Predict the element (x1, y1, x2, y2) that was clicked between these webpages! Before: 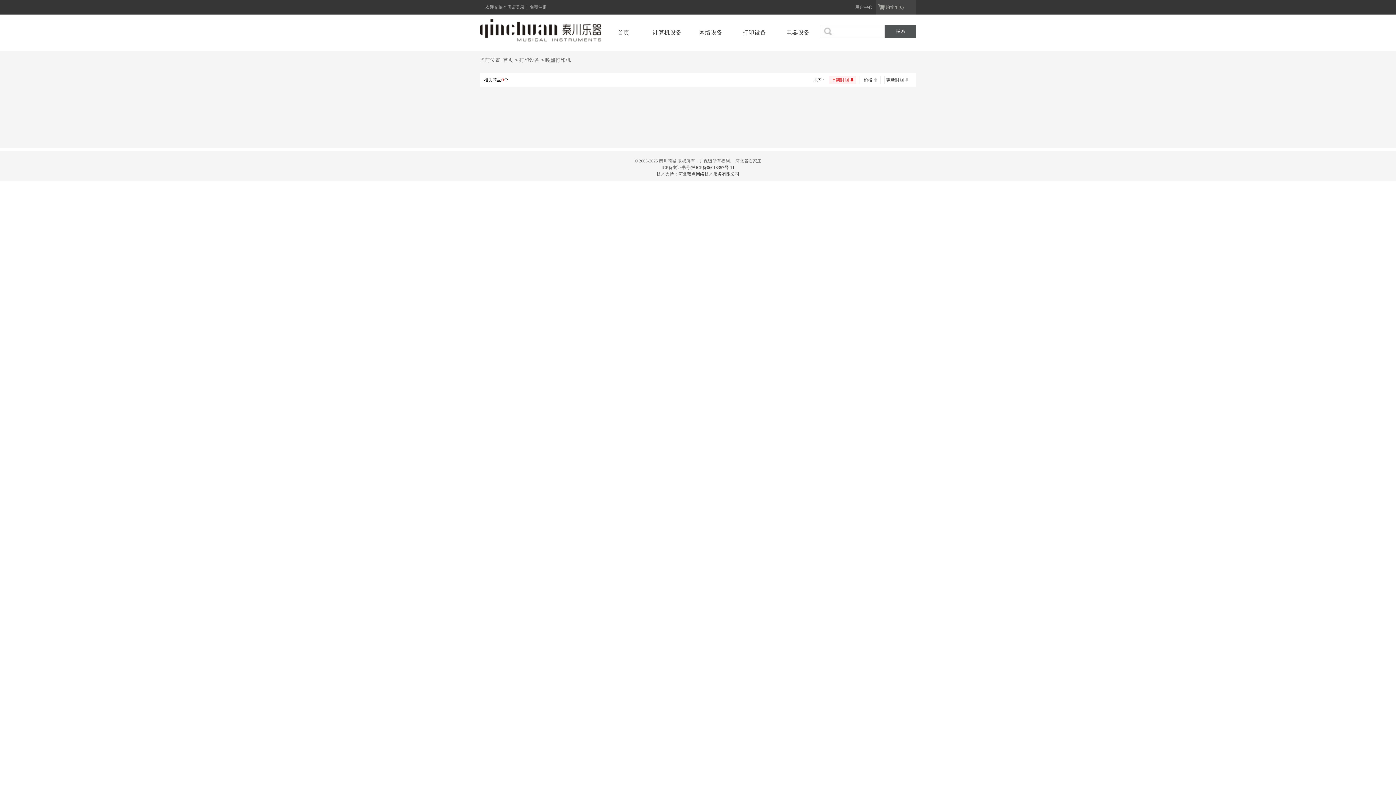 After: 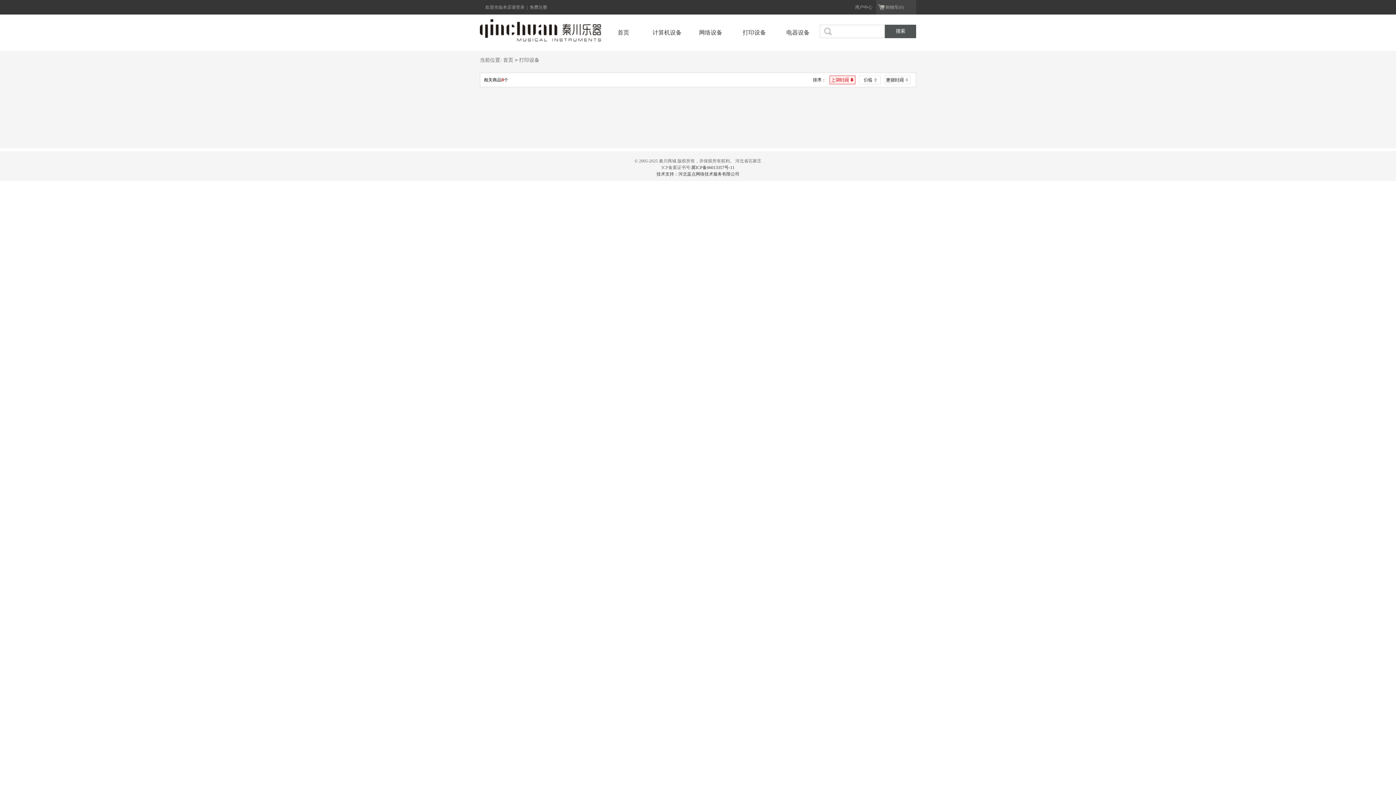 Action: label: 打印设备 bbox: (732, 14, 776, 50)